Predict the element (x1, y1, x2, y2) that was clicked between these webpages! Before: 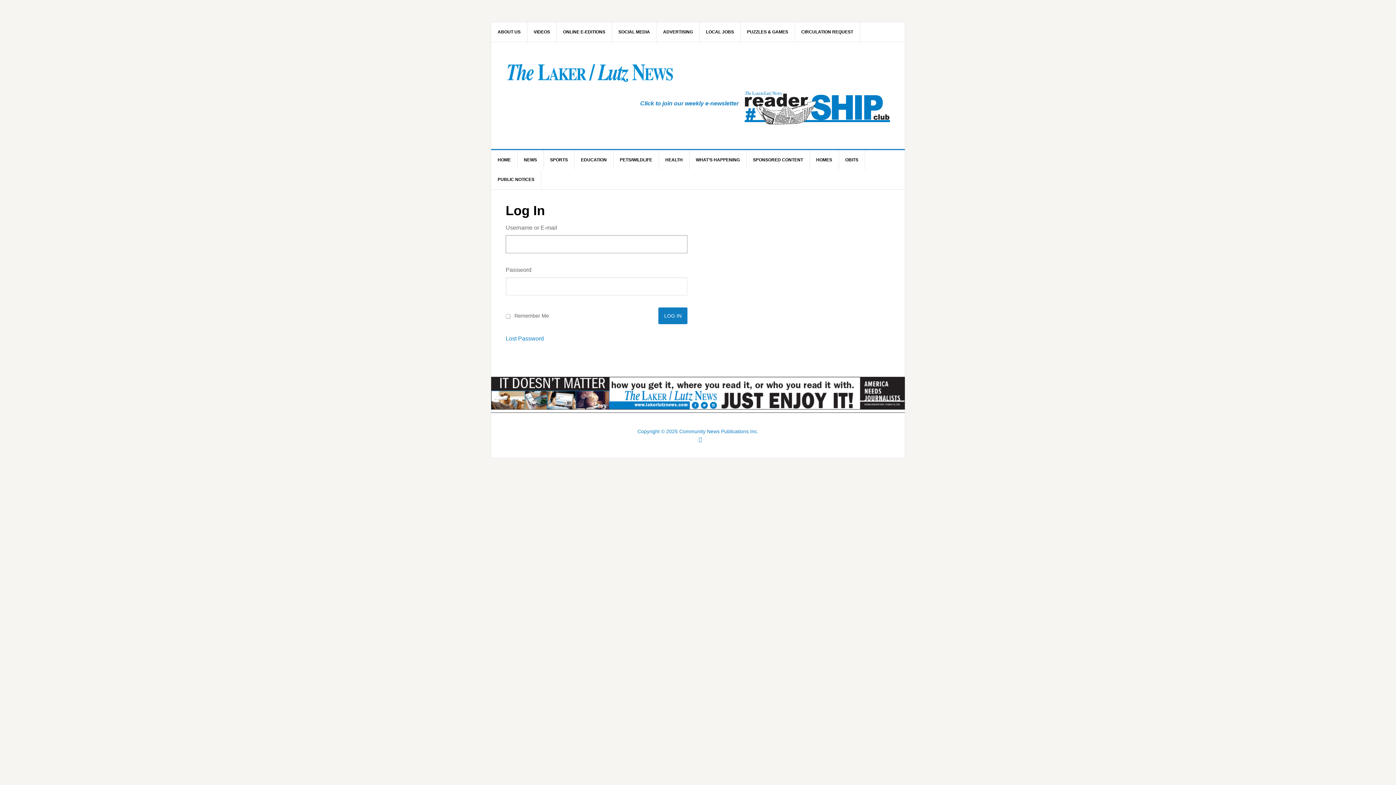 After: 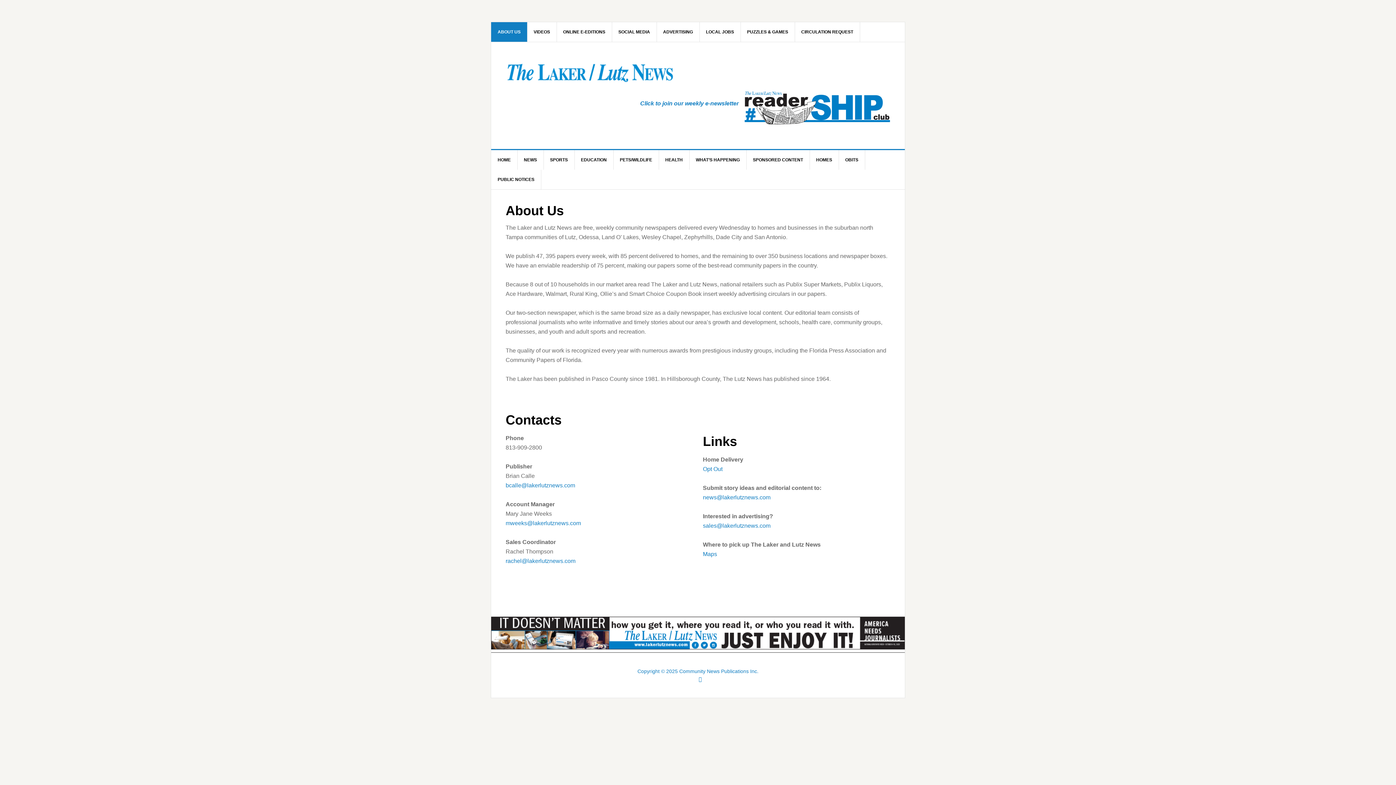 Action: label: ABOUT US bbox: (491, 22, 527, 41)